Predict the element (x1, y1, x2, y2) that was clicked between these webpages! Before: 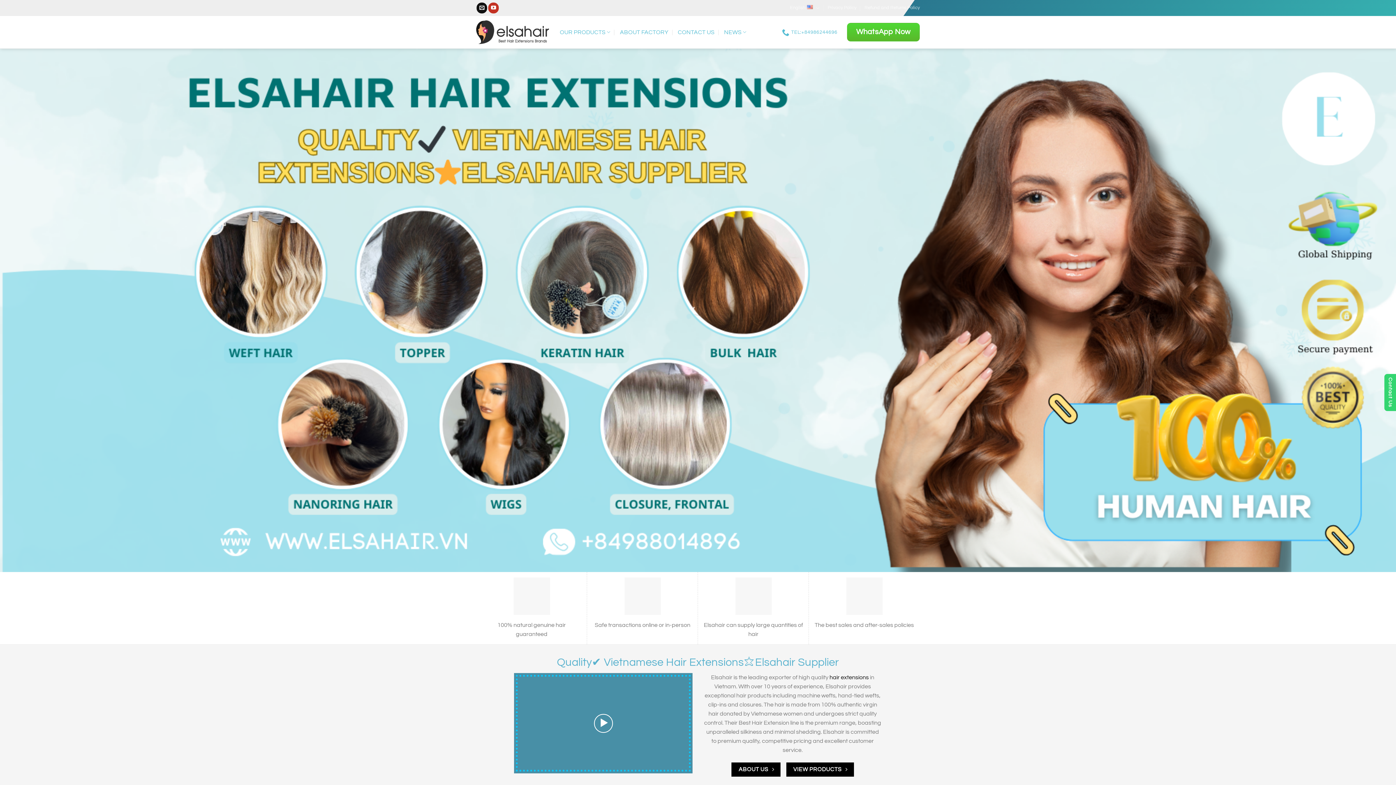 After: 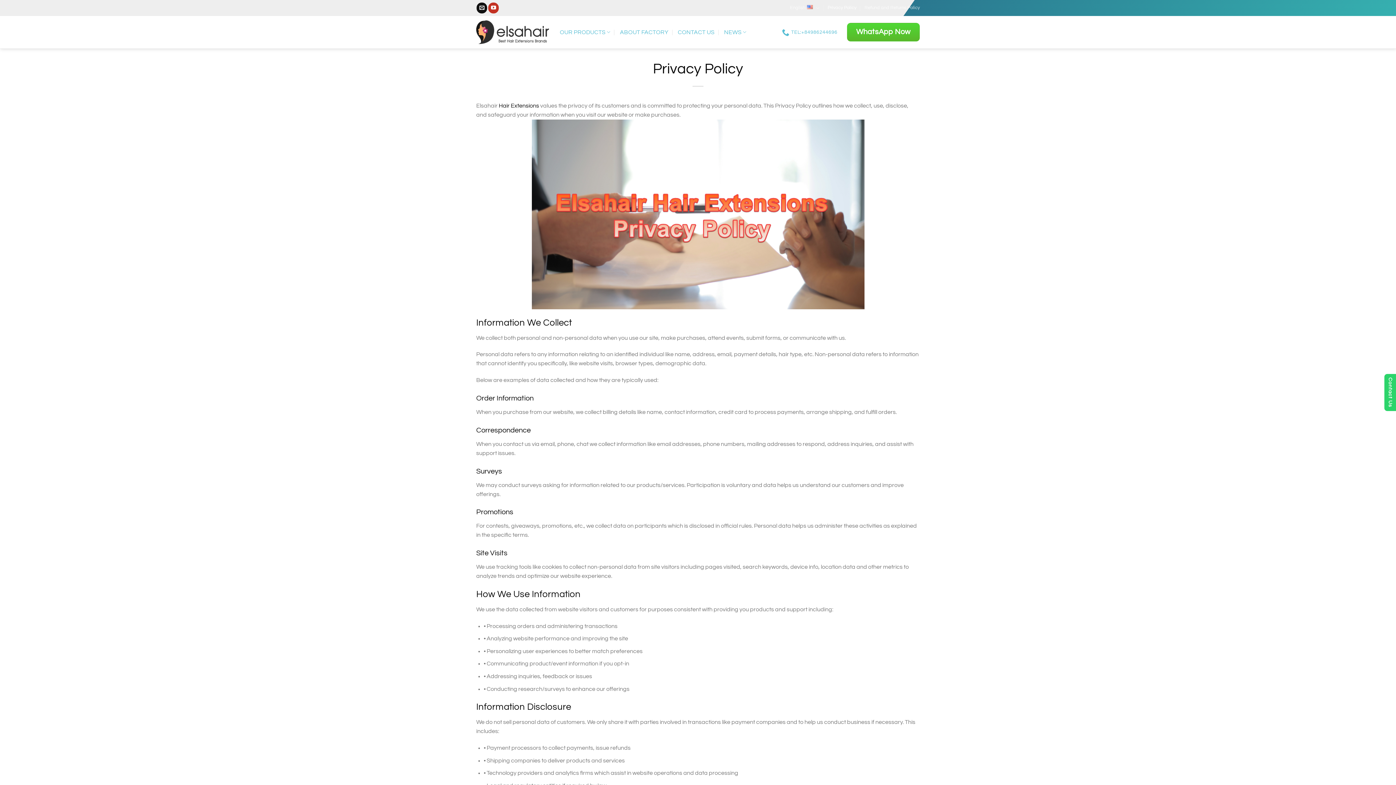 Action: bbox: (827, 2, 856, 13) label: Privacy Policy